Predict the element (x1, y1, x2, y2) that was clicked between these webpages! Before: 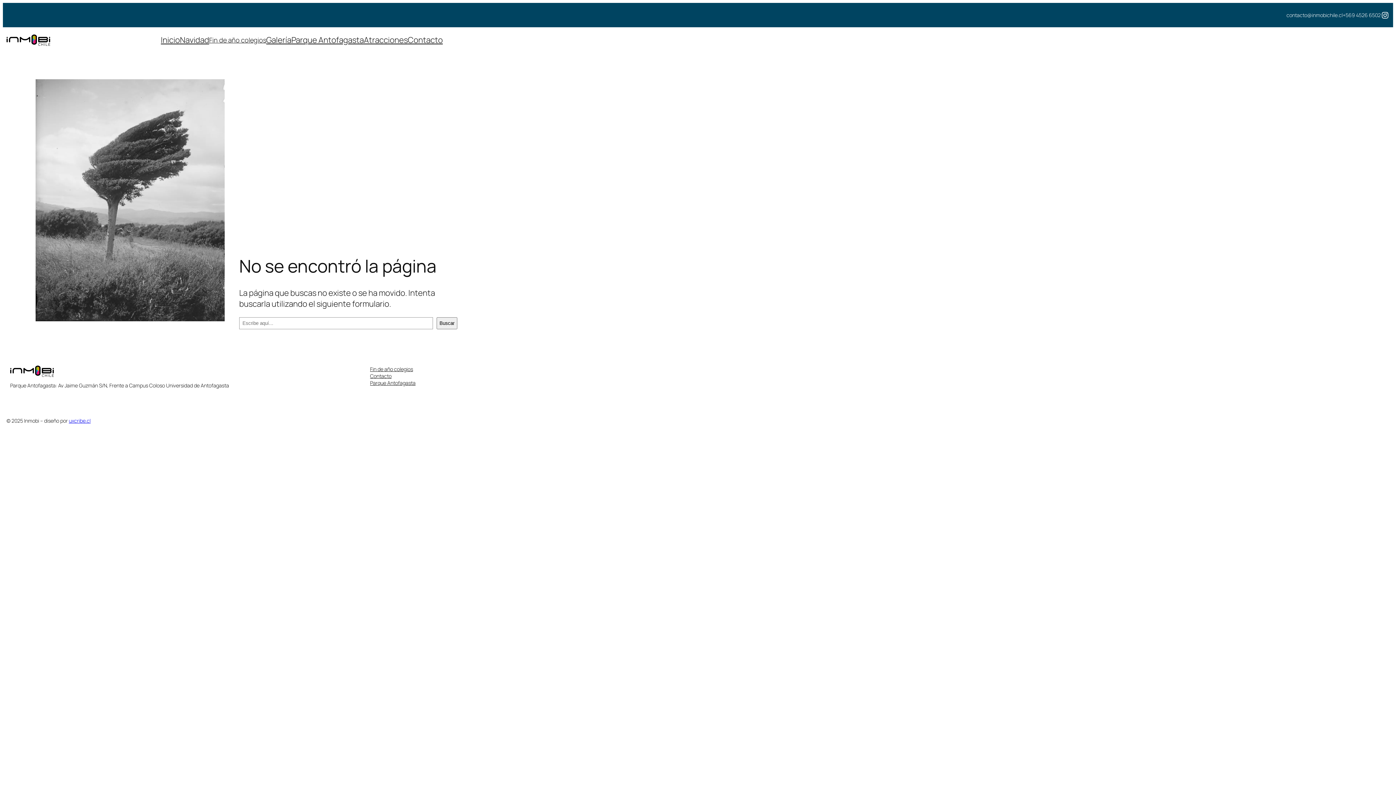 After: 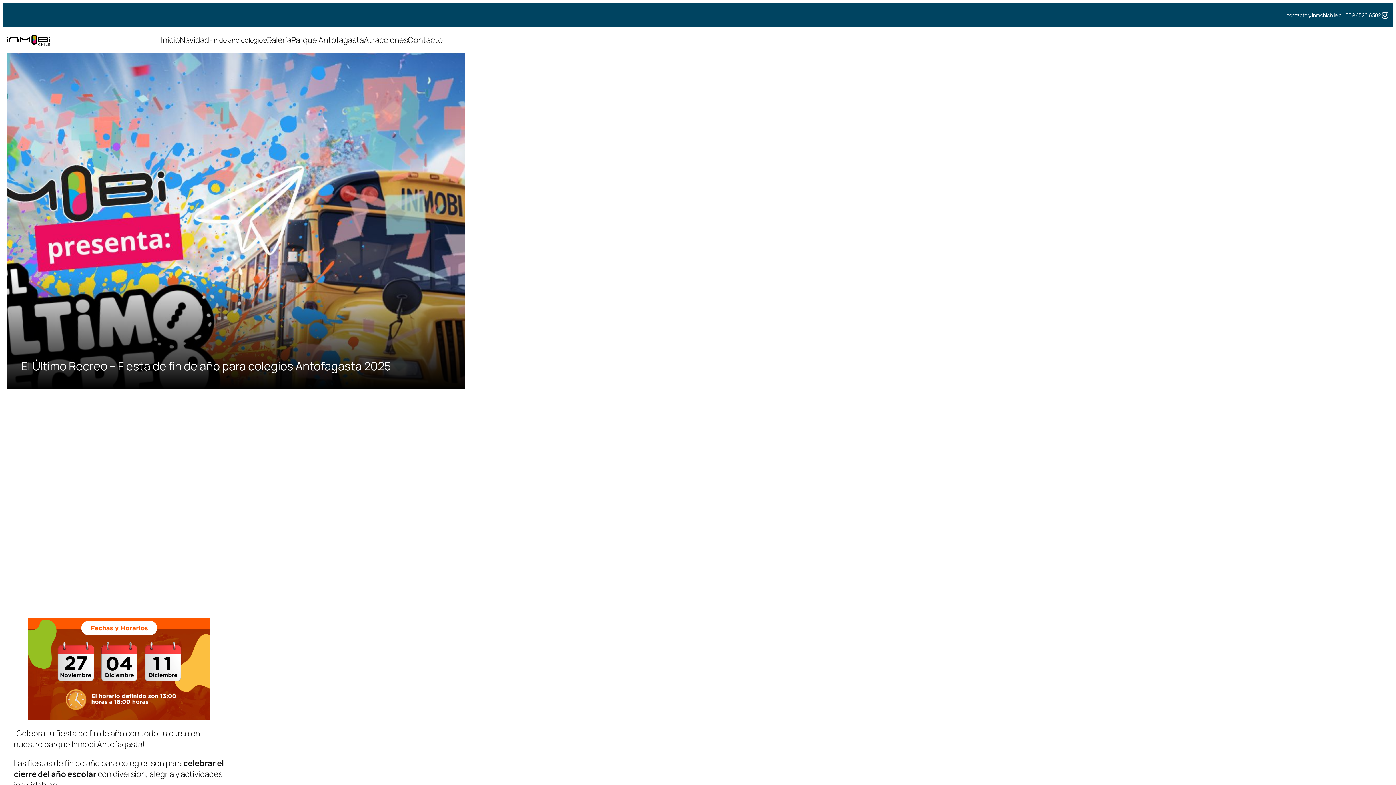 Action: label: Fin de año colegios bbox: (370, 365, 413, 372)